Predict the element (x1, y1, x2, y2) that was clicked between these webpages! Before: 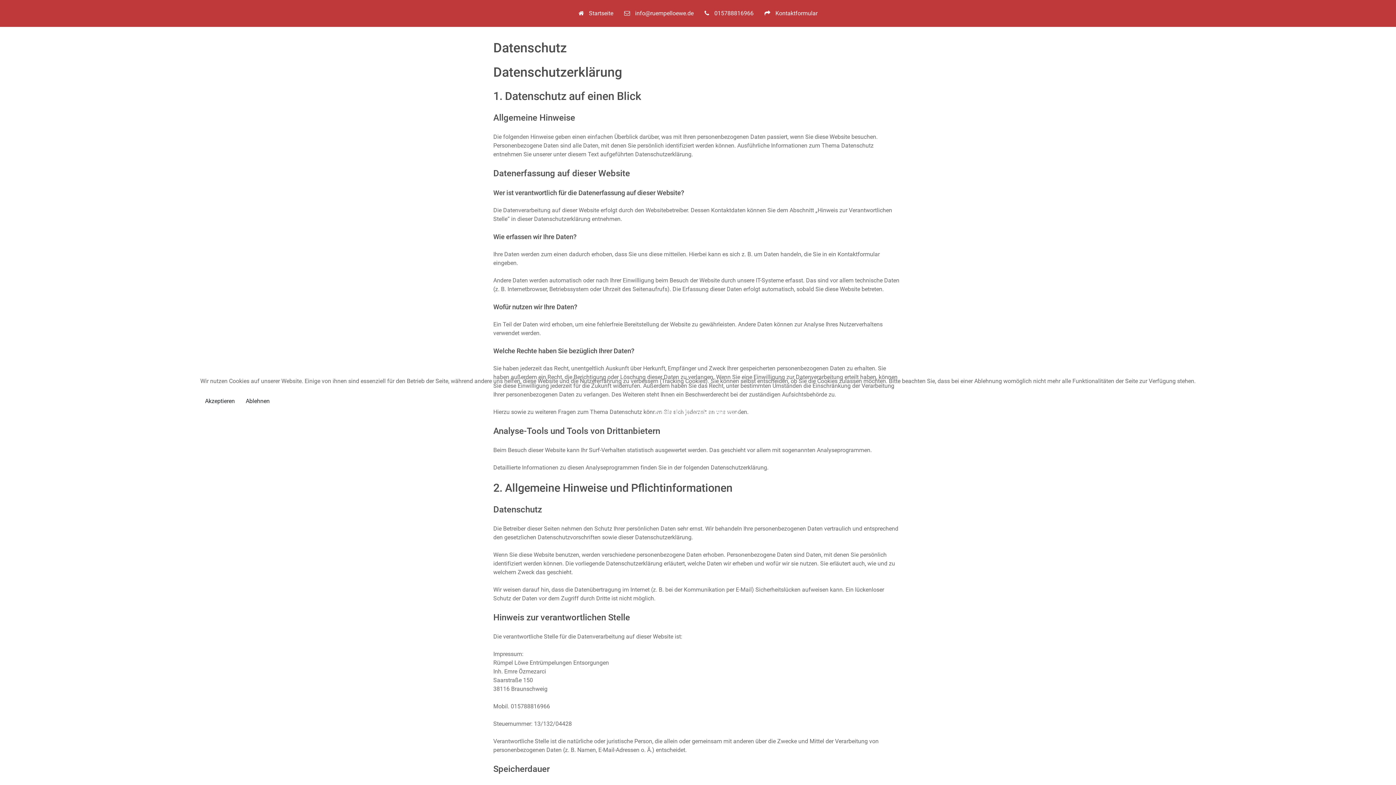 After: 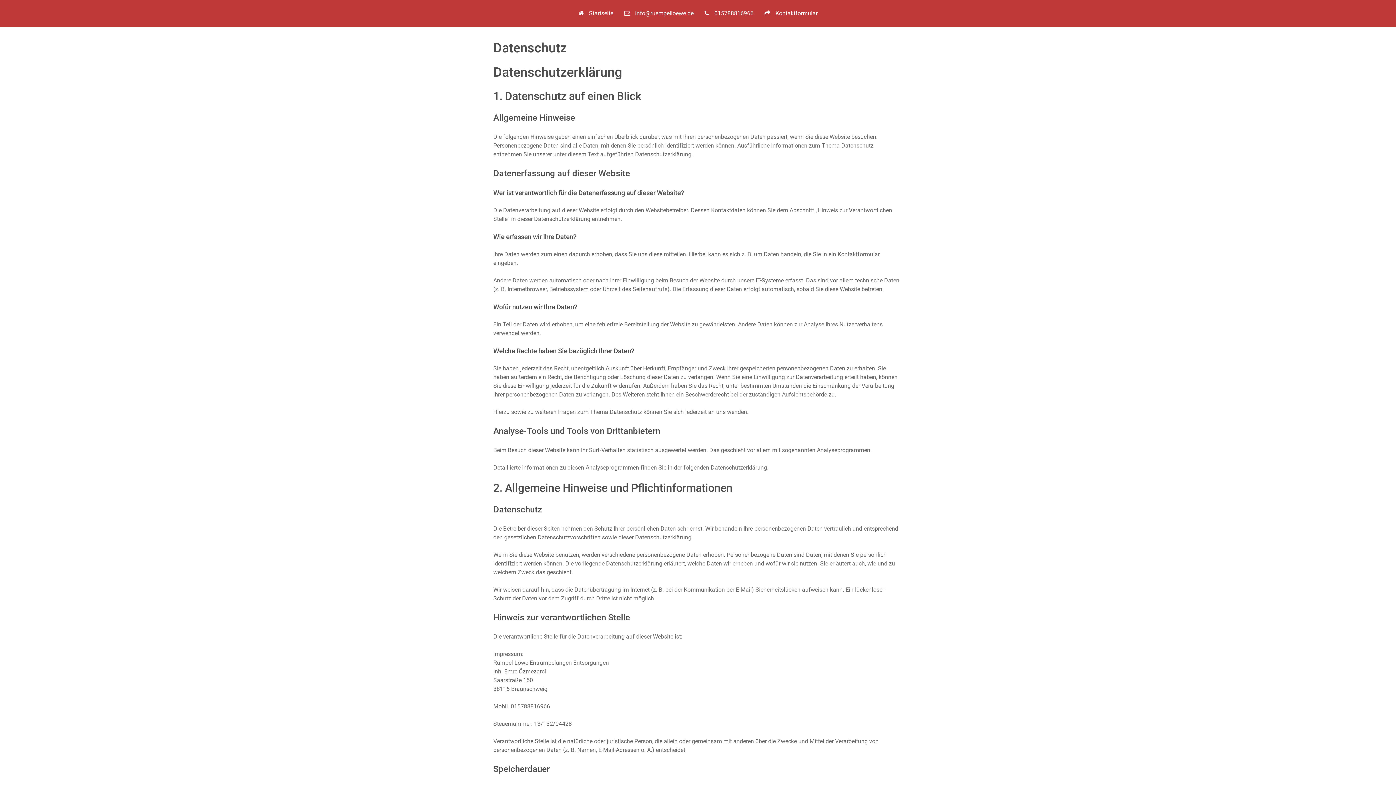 Action: bbox: (241, 394, 274, 408) label: Ablehnen